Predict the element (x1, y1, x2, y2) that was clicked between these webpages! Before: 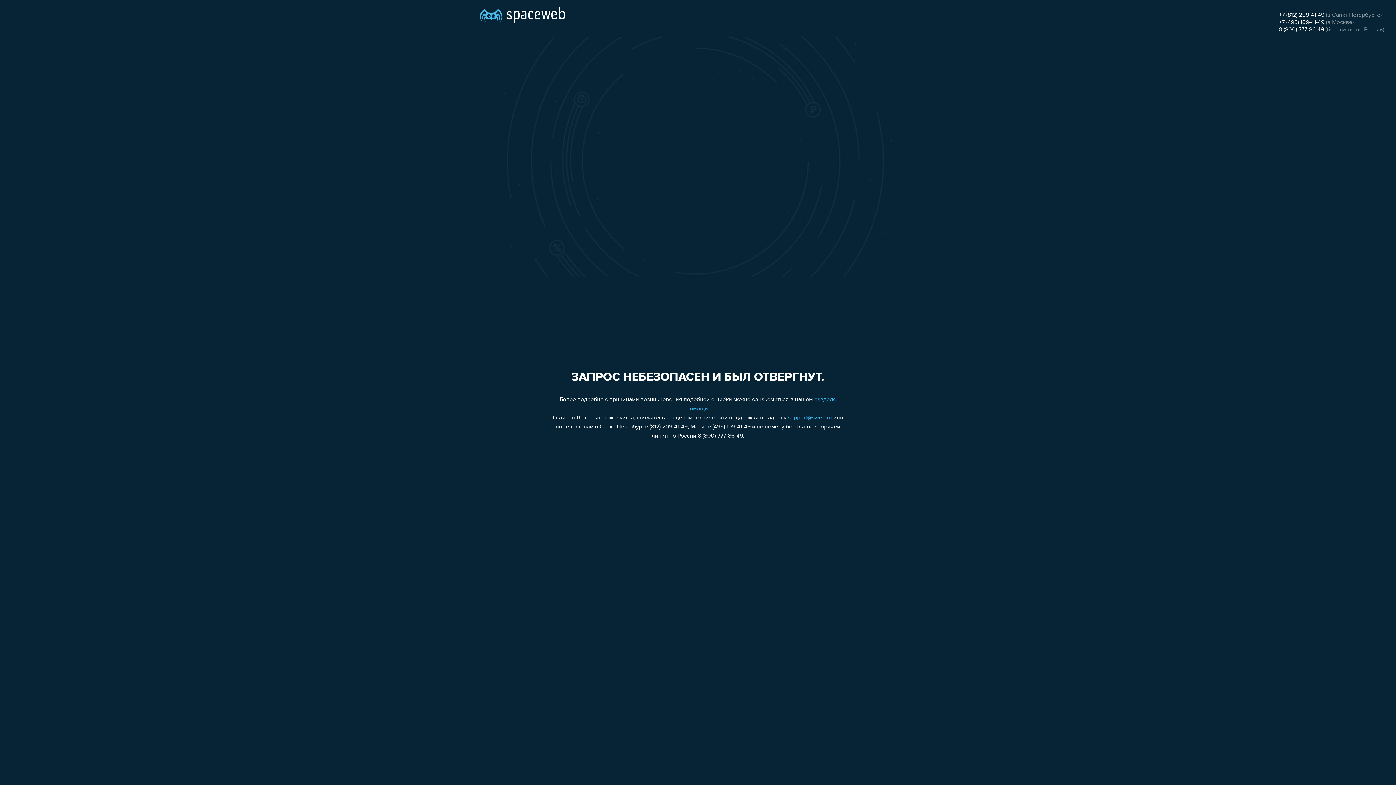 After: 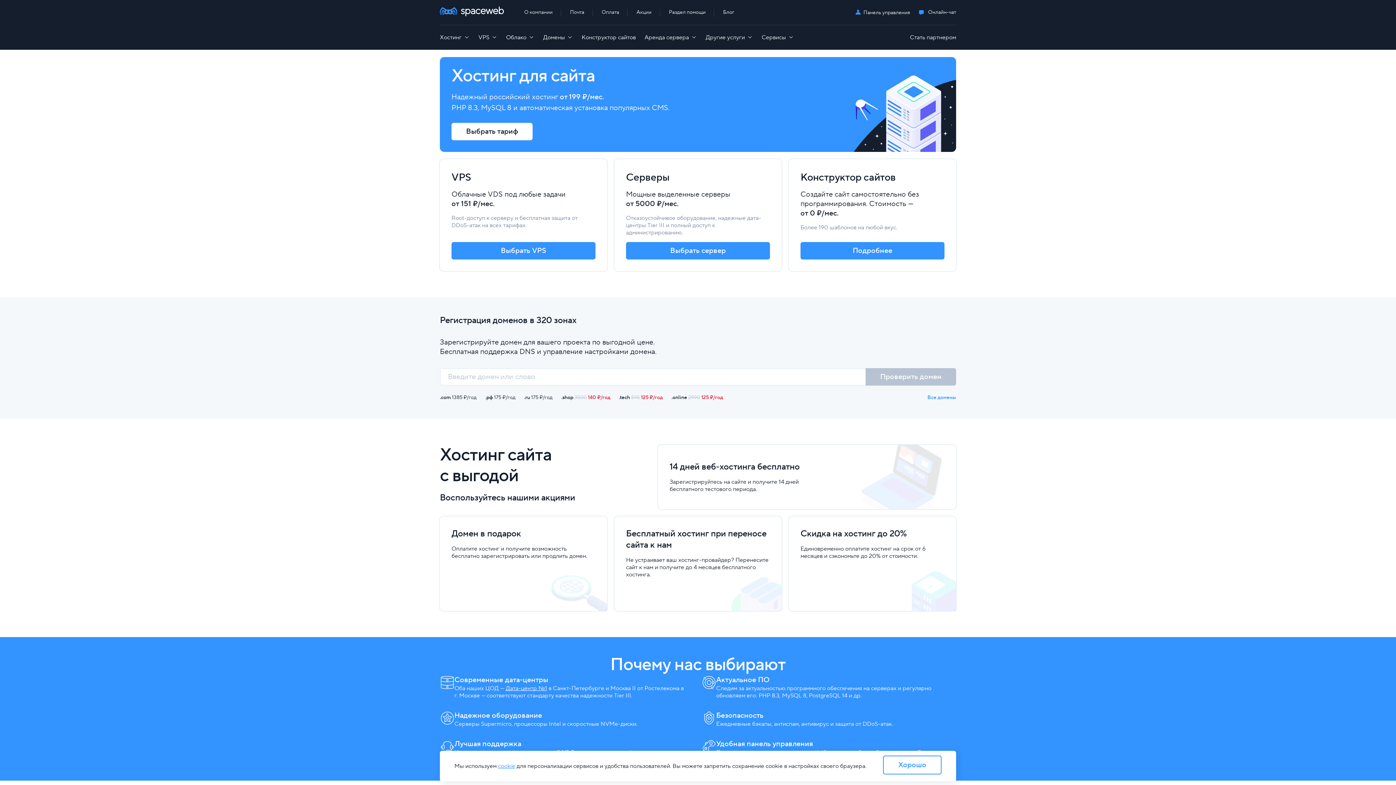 Action: bbox: (480, 0, 565, 25)